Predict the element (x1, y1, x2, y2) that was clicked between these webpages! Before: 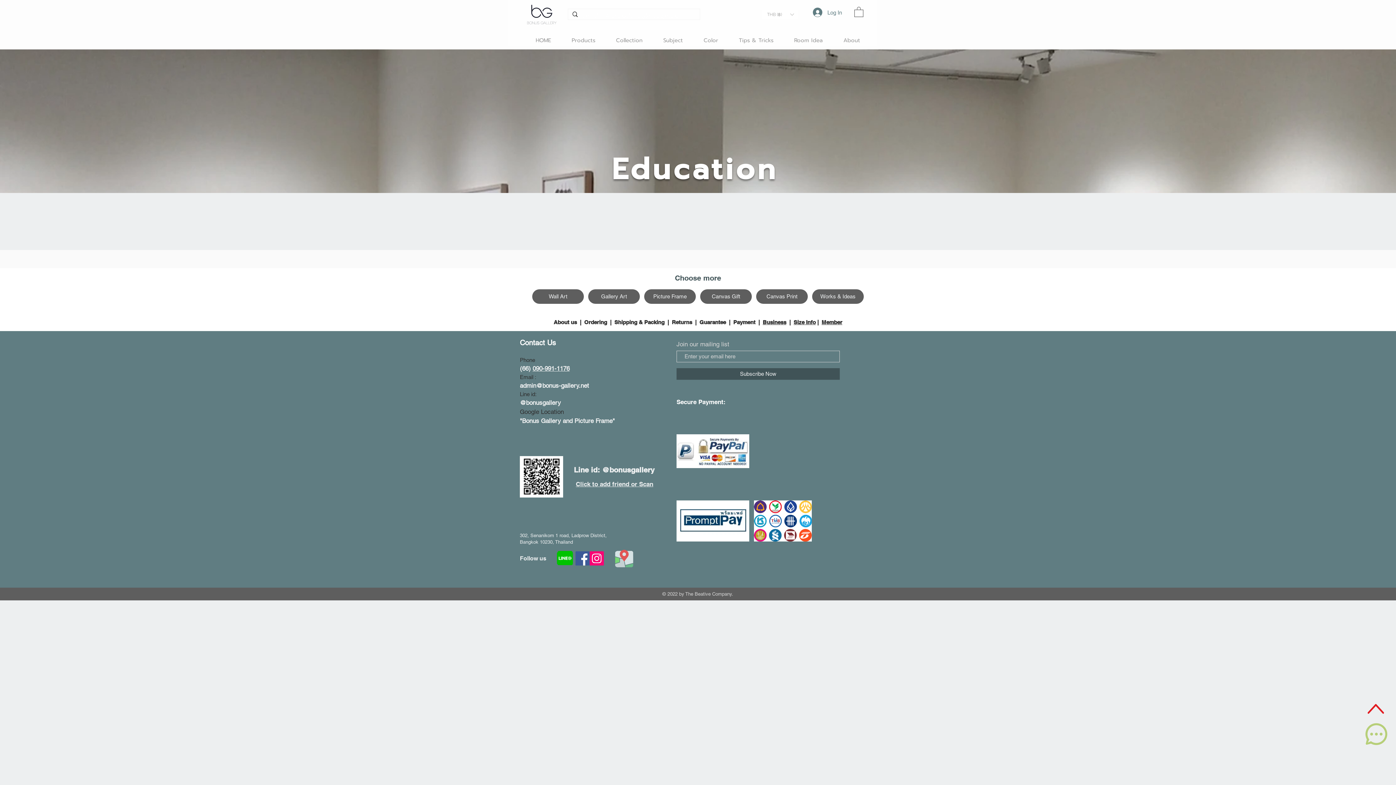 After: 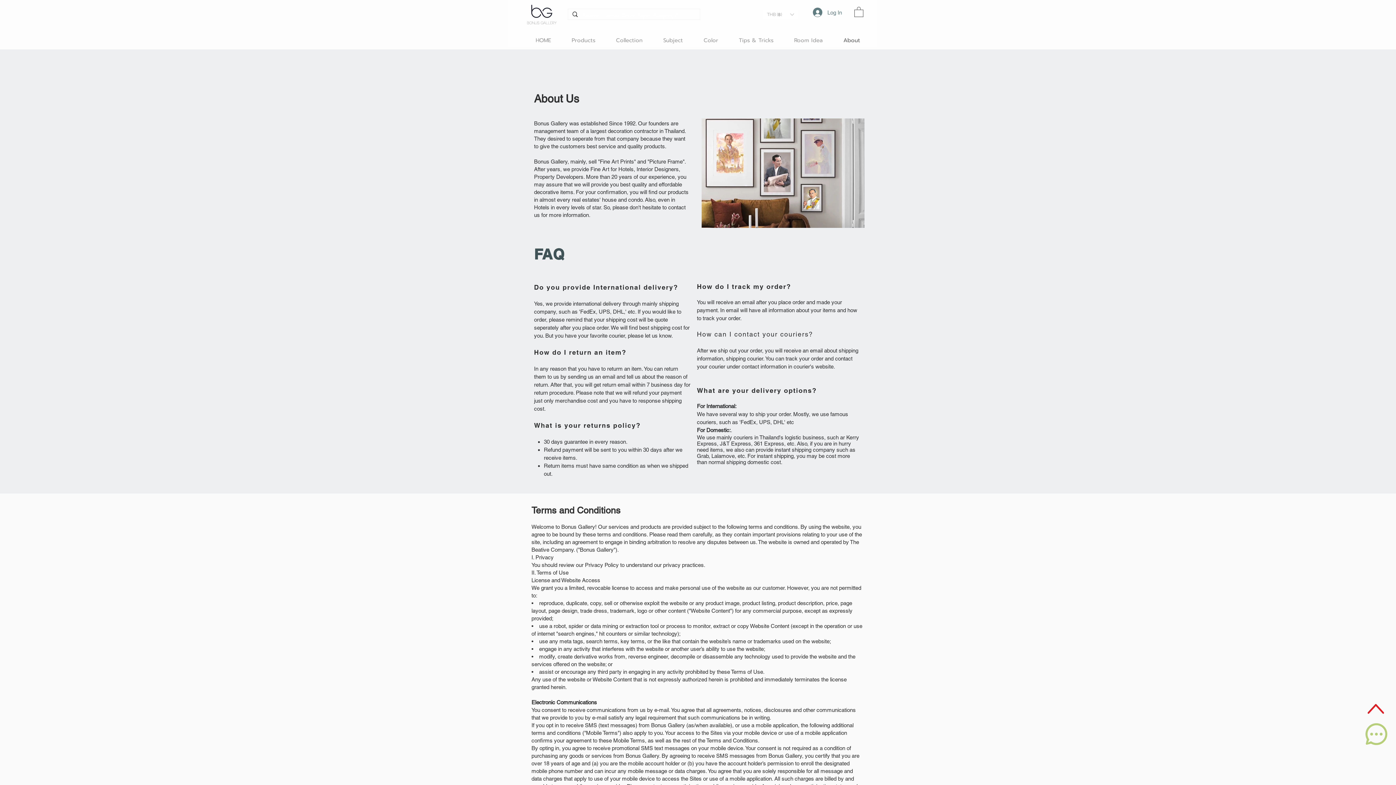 Action: bbox: (699, 319, 726, 325) label: Guarantee